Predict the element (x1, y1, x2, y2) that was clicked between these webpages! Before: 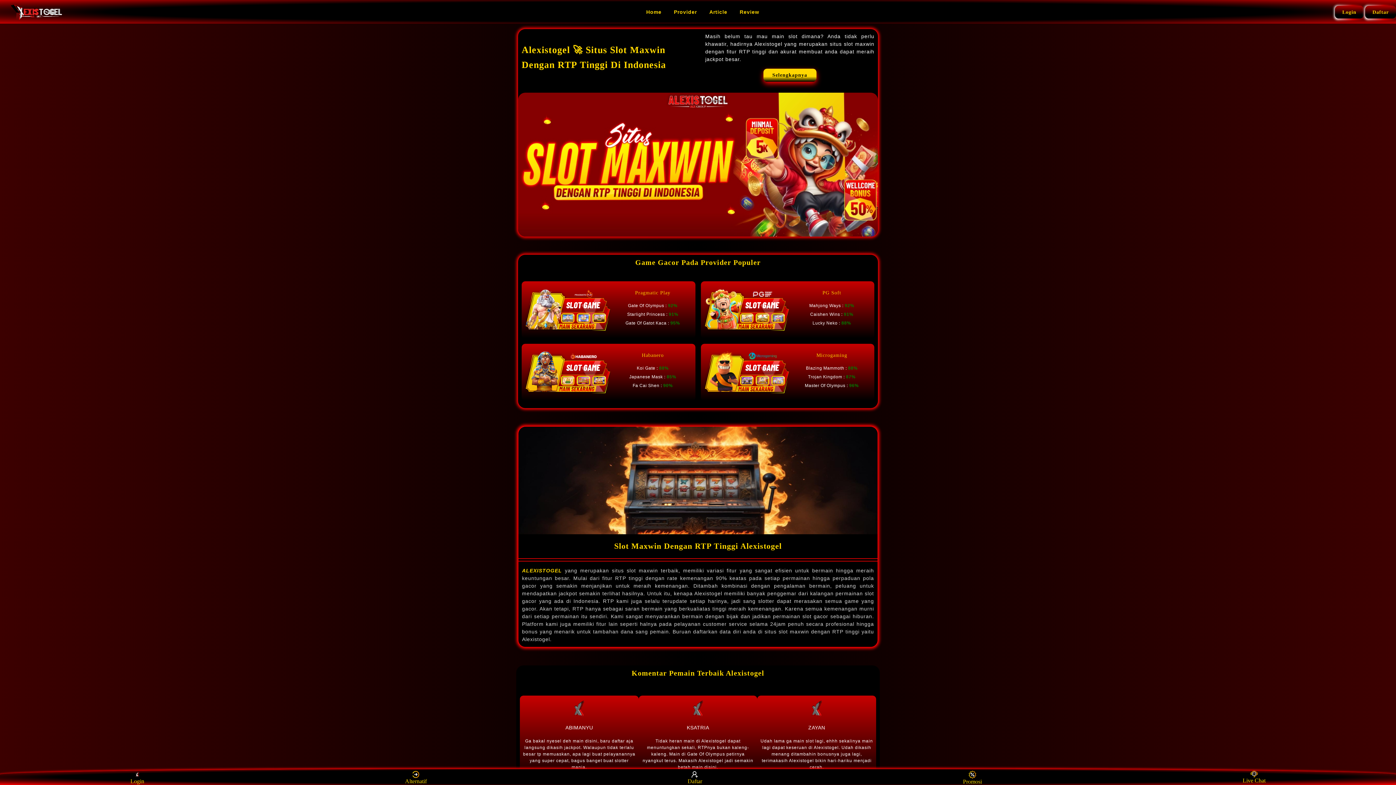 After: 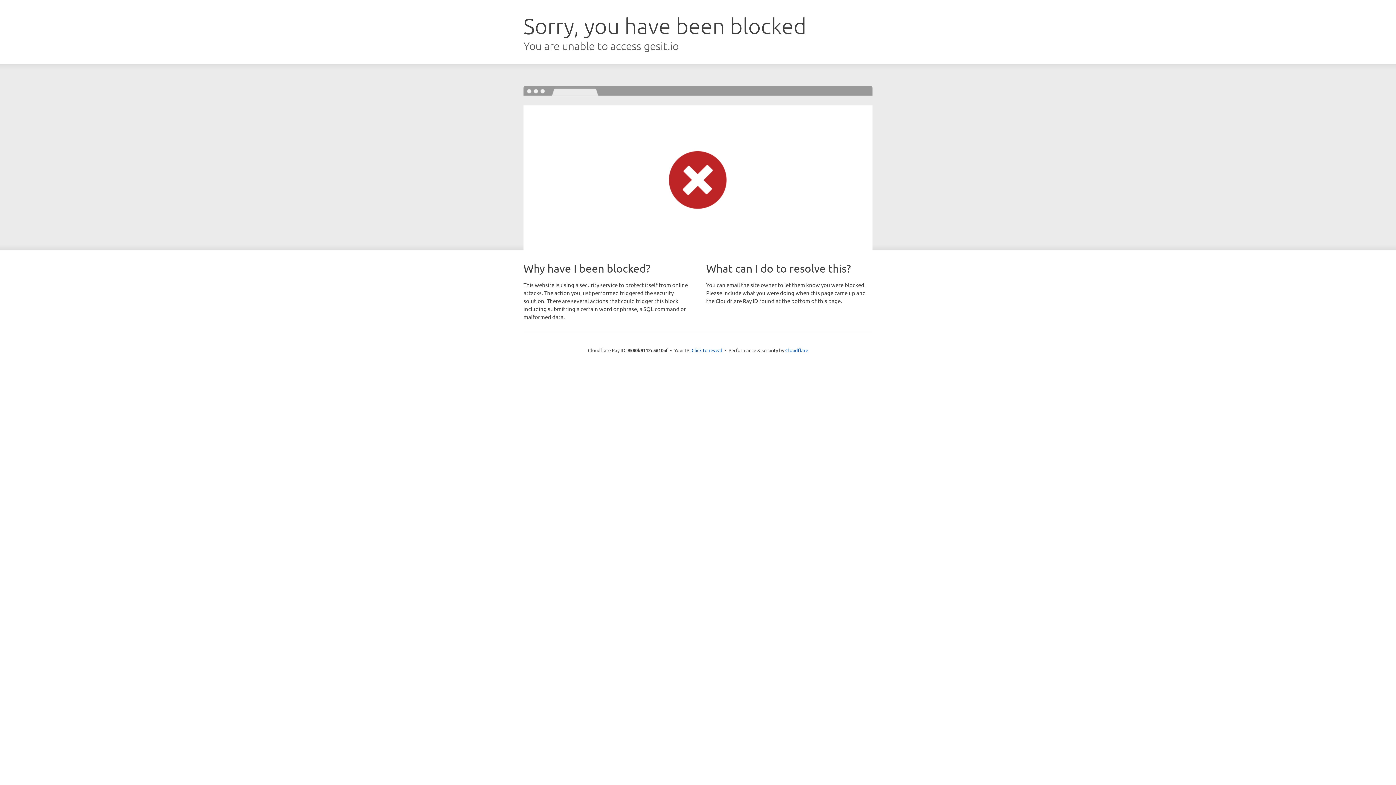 Action: bbox: (700, 343, 785, 401)